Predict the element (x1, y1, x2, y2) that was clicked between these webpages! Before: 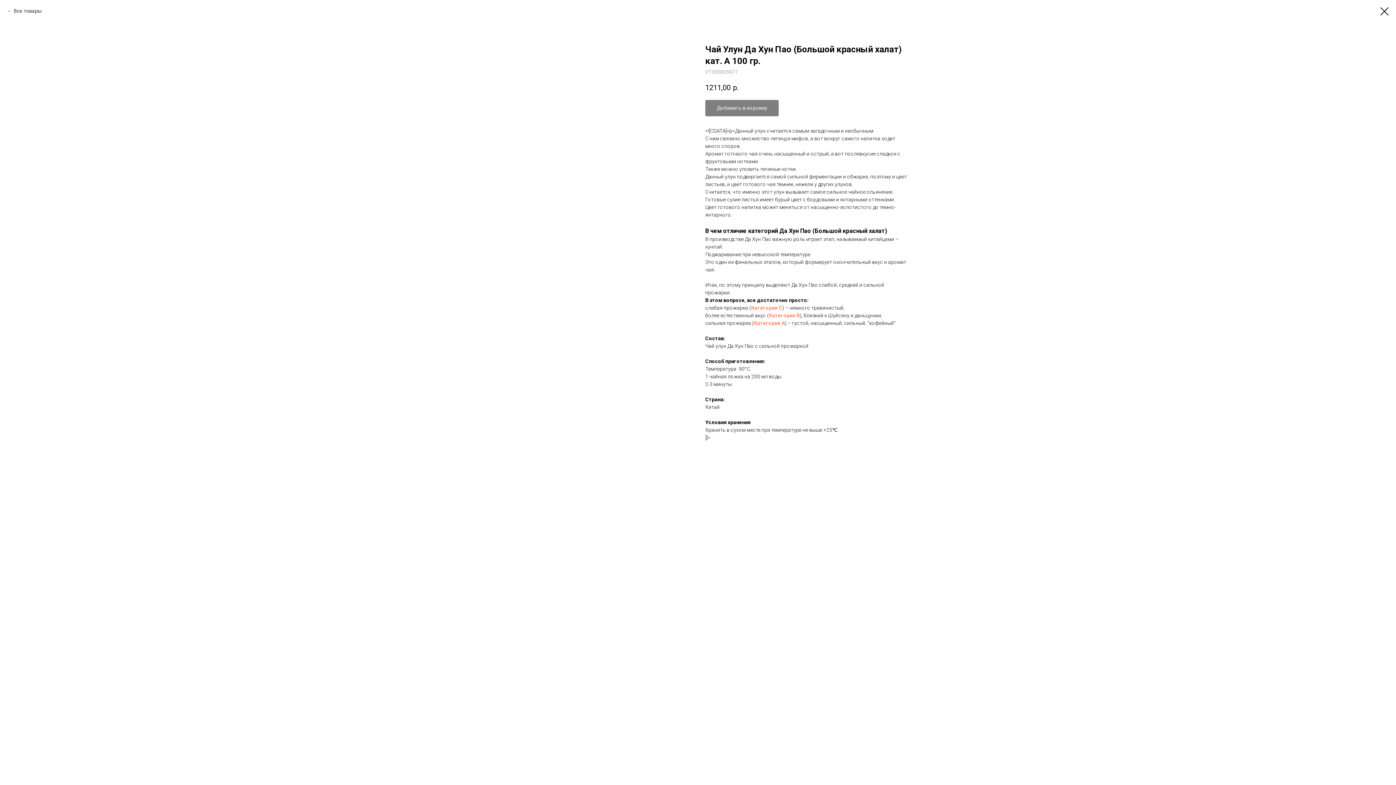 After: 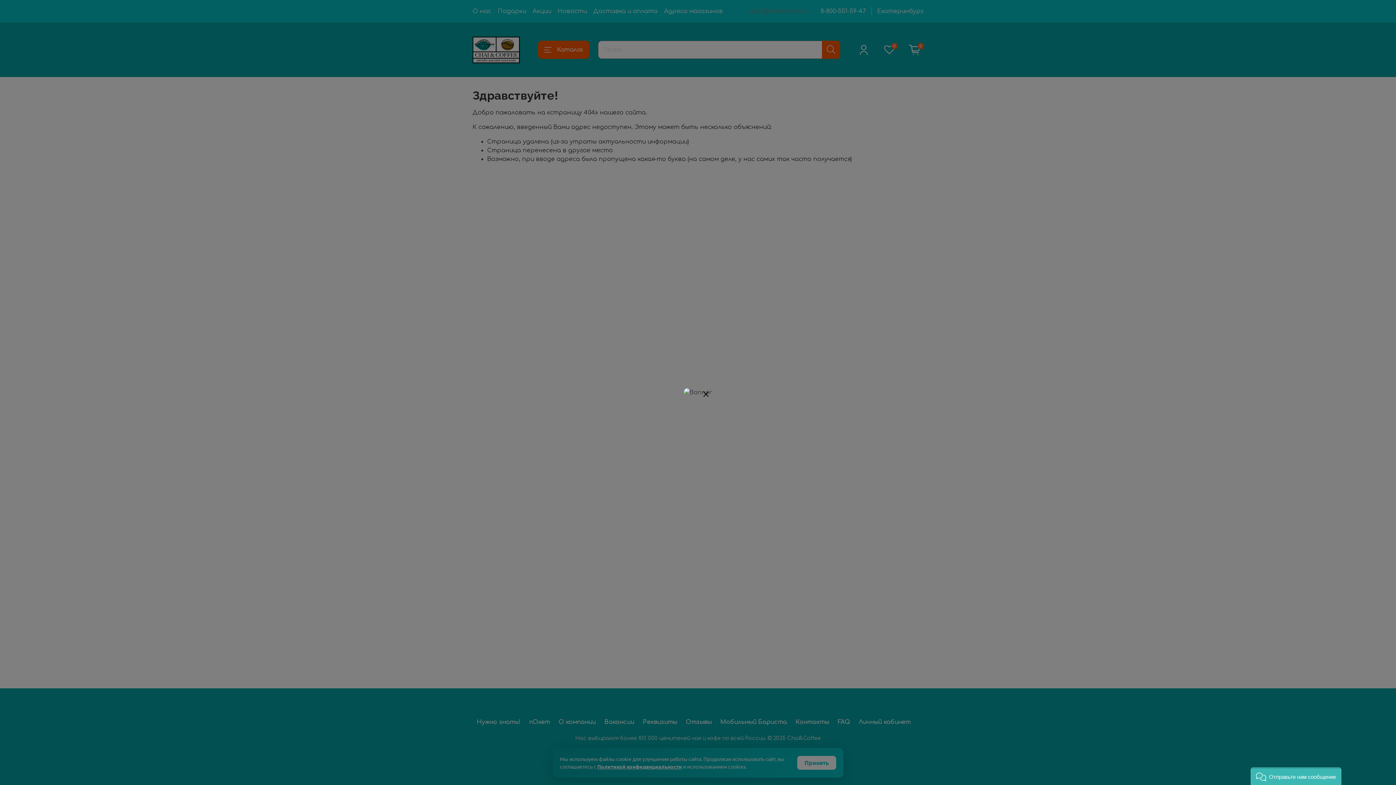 Action: bbox: (769, 312, 800, 318) label: Категория B